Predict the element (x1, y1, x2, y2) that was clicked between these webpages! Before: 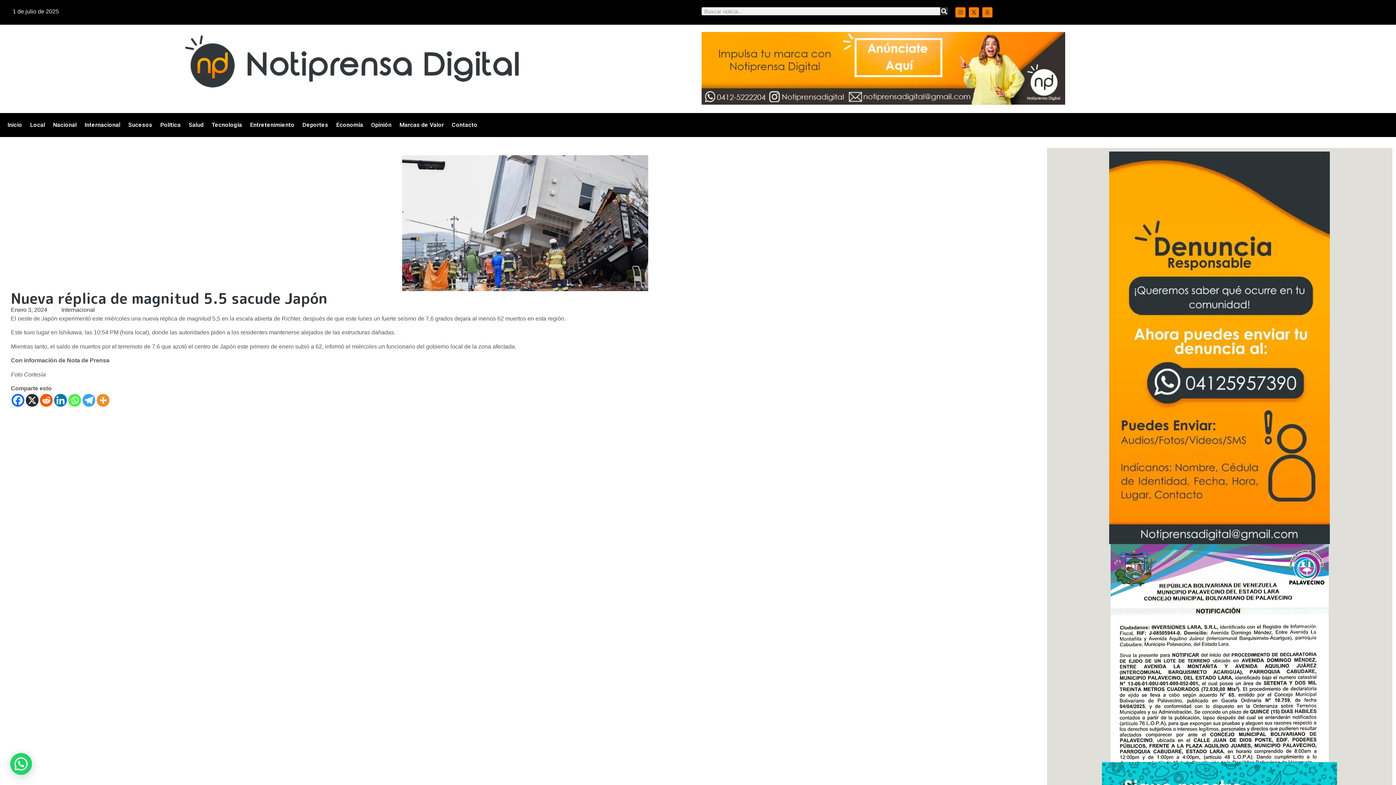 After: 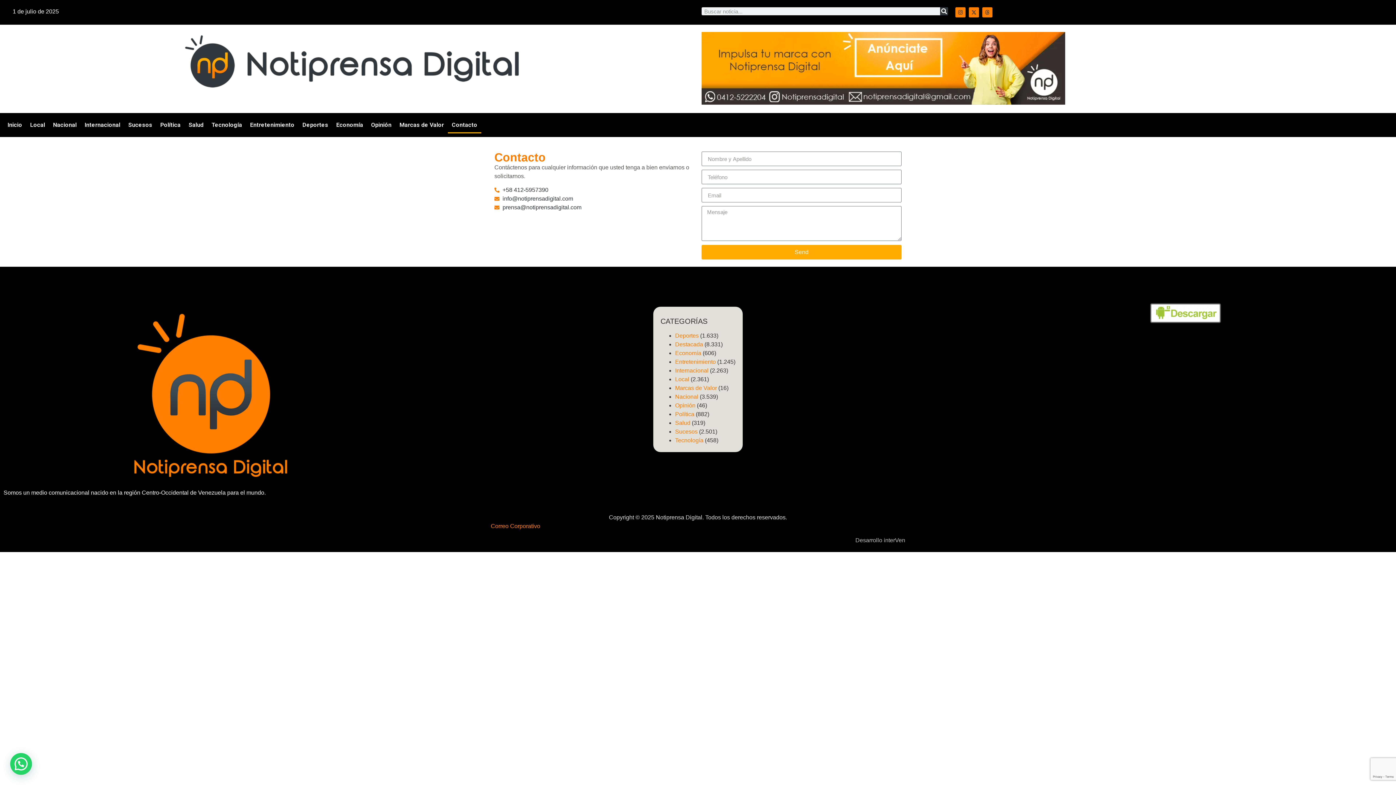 Action: bbox: (448, 116, 481, 133) label: Contacto